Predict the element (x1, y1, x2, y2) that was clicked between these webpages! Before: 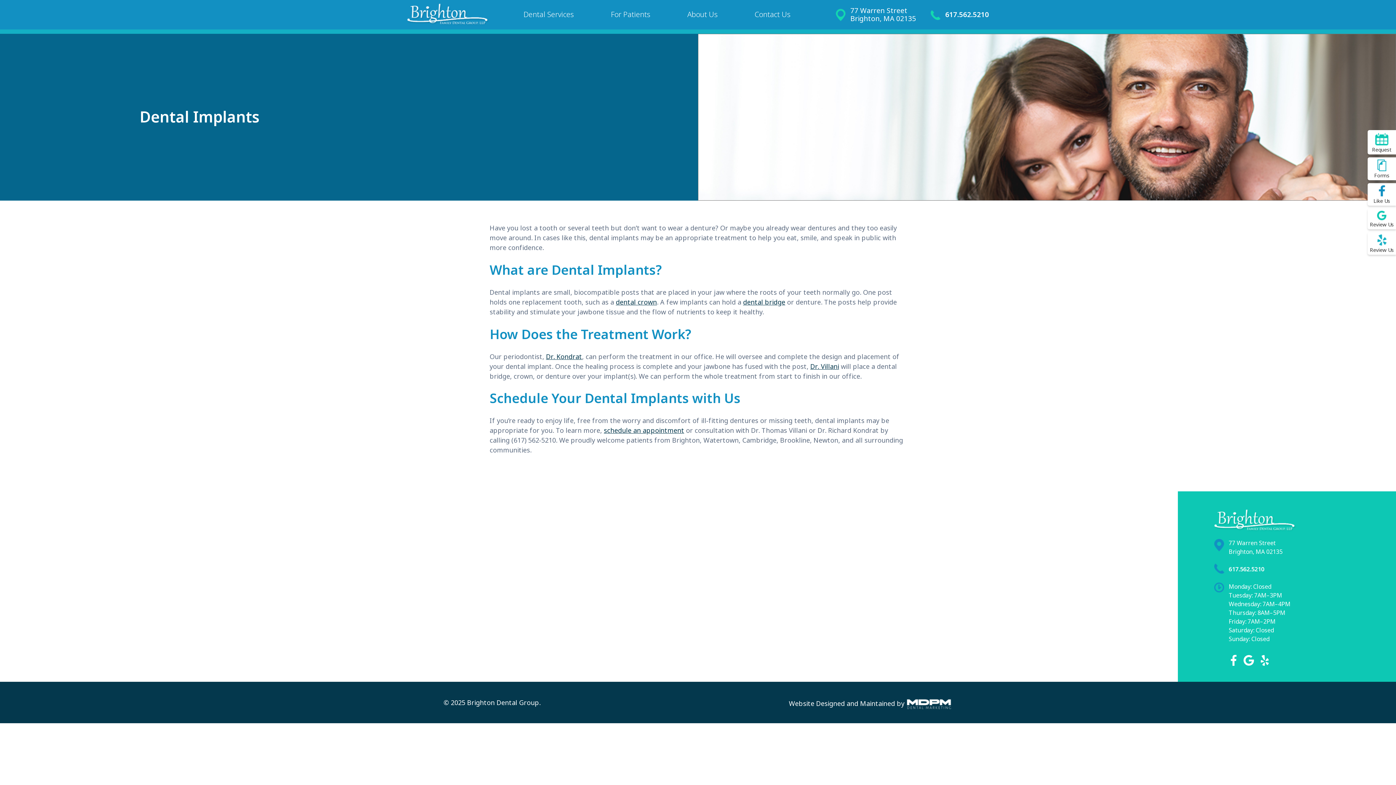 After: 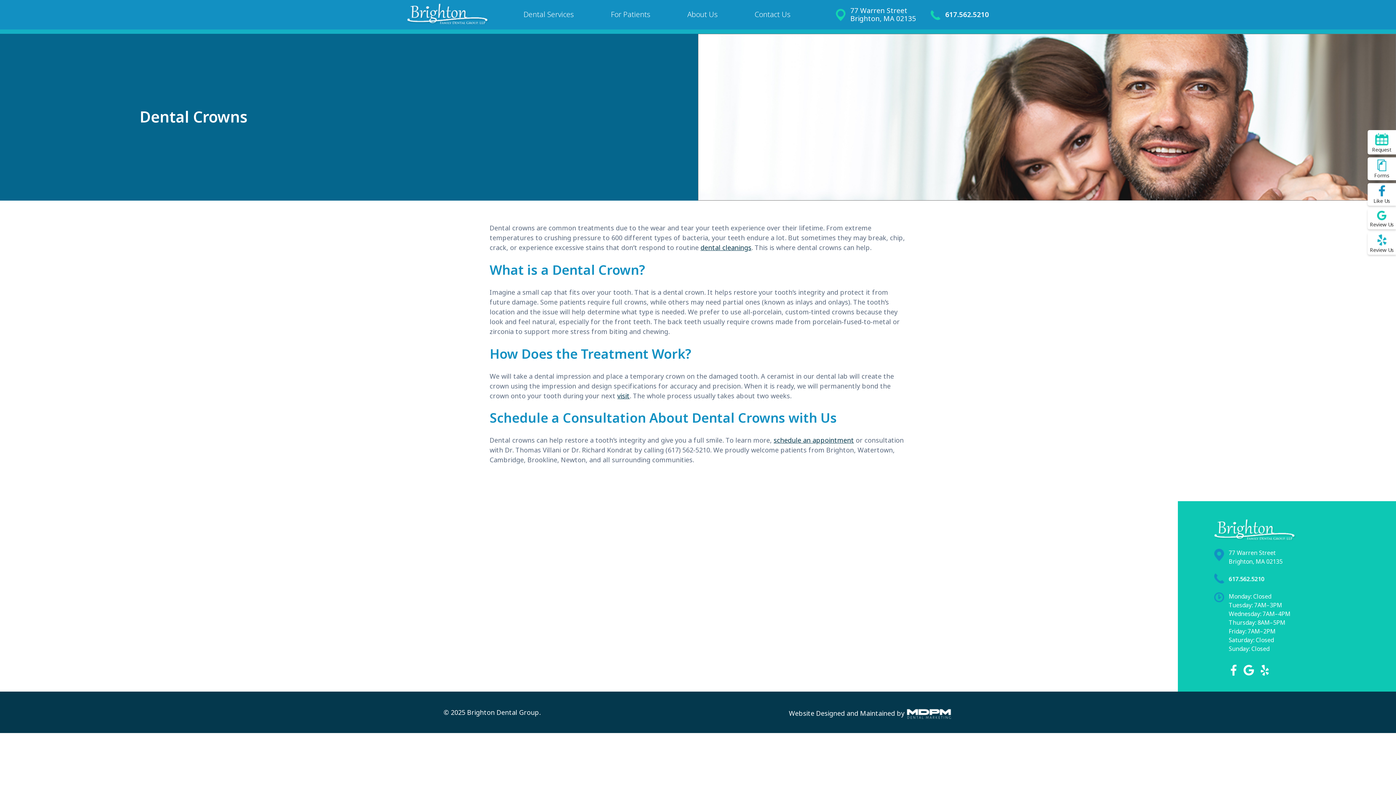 Action: bbox: (616, 297, 657, 307) label: dental crown